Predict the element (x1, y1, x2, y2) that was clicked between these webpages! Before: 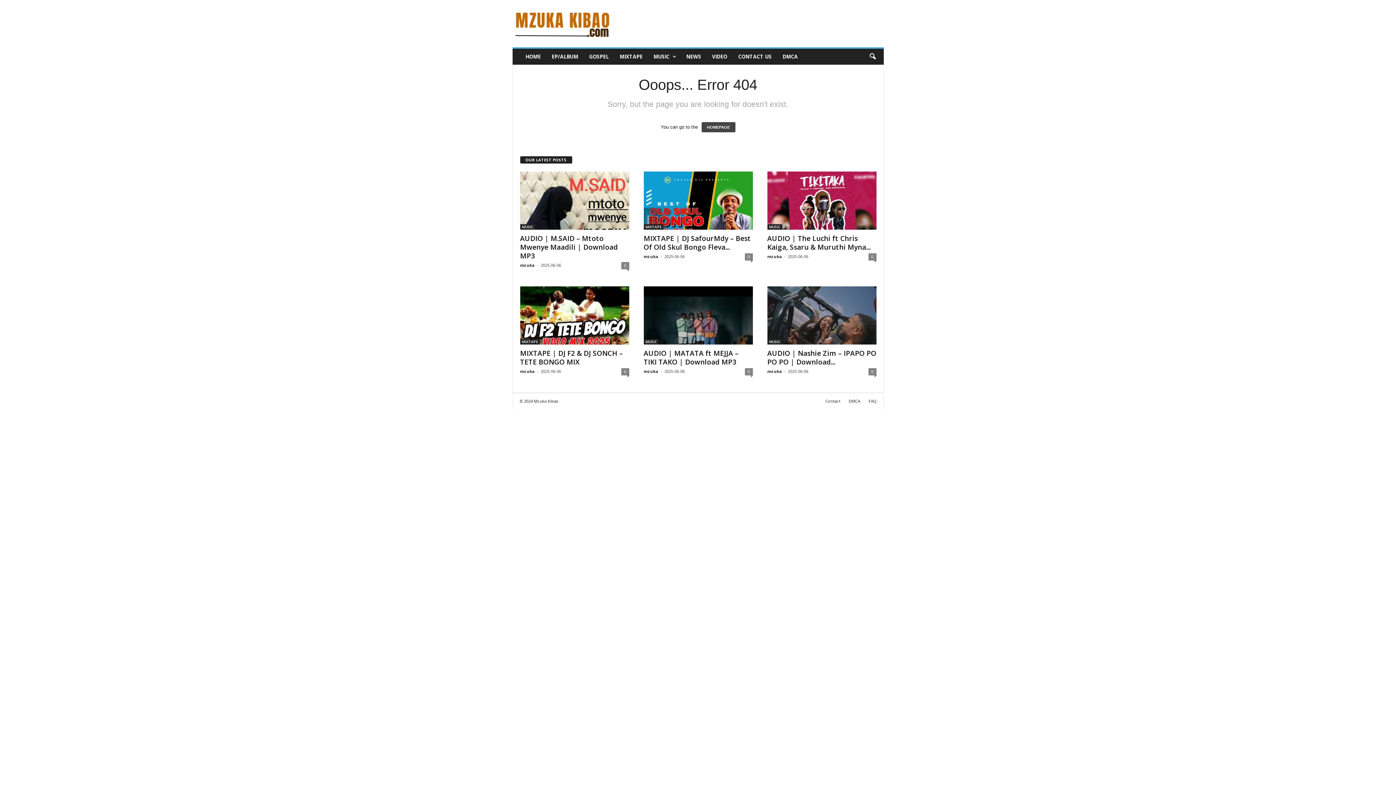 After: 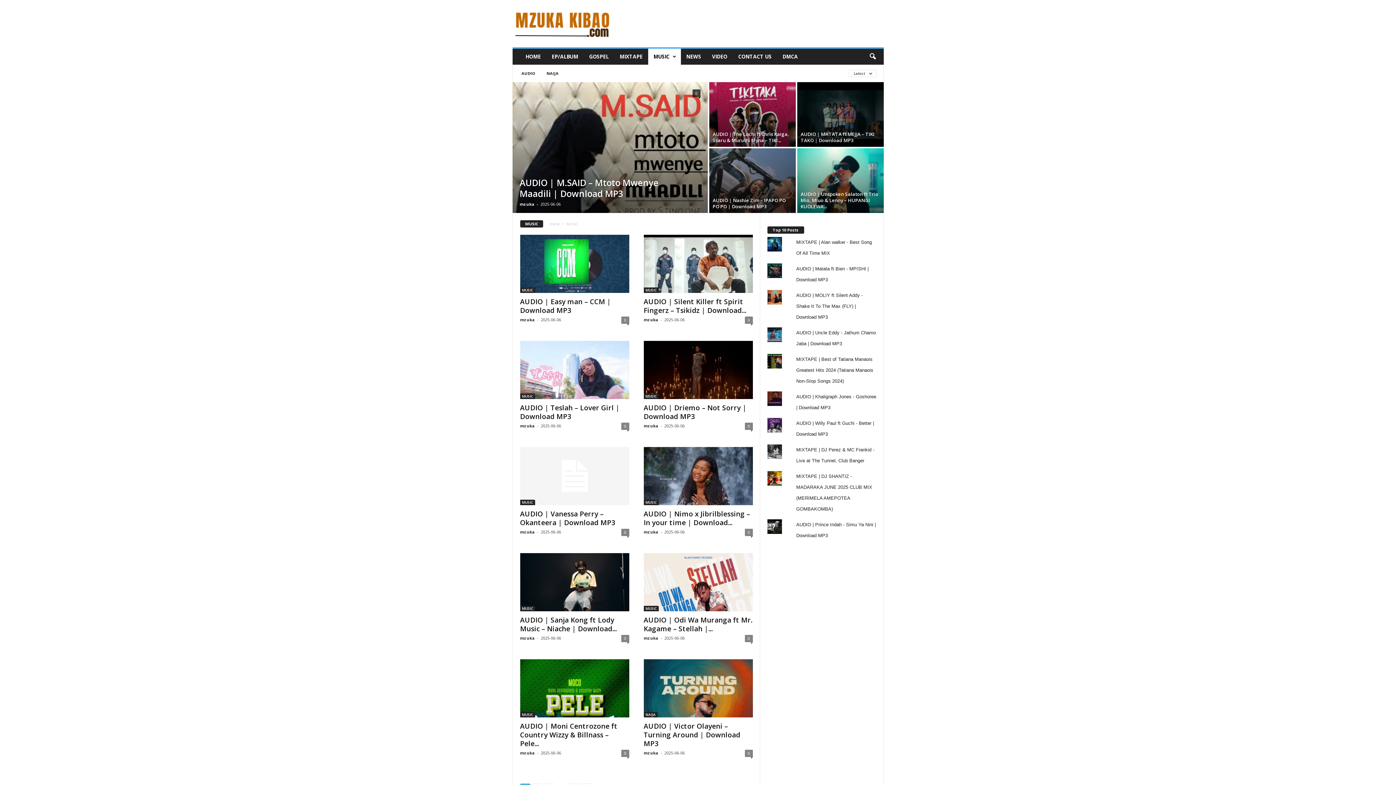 Action: label: MUSIC bbox: (643, 339, 658, 344)